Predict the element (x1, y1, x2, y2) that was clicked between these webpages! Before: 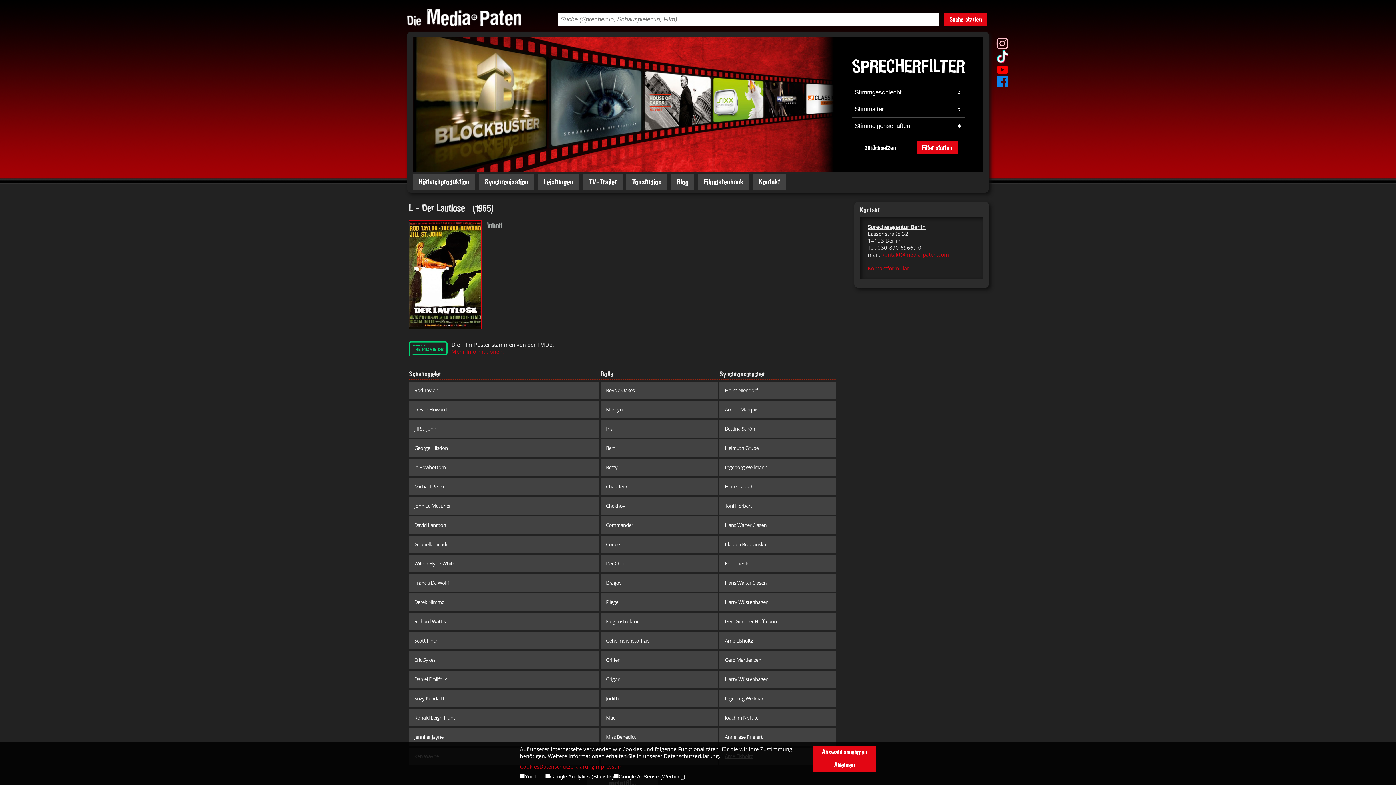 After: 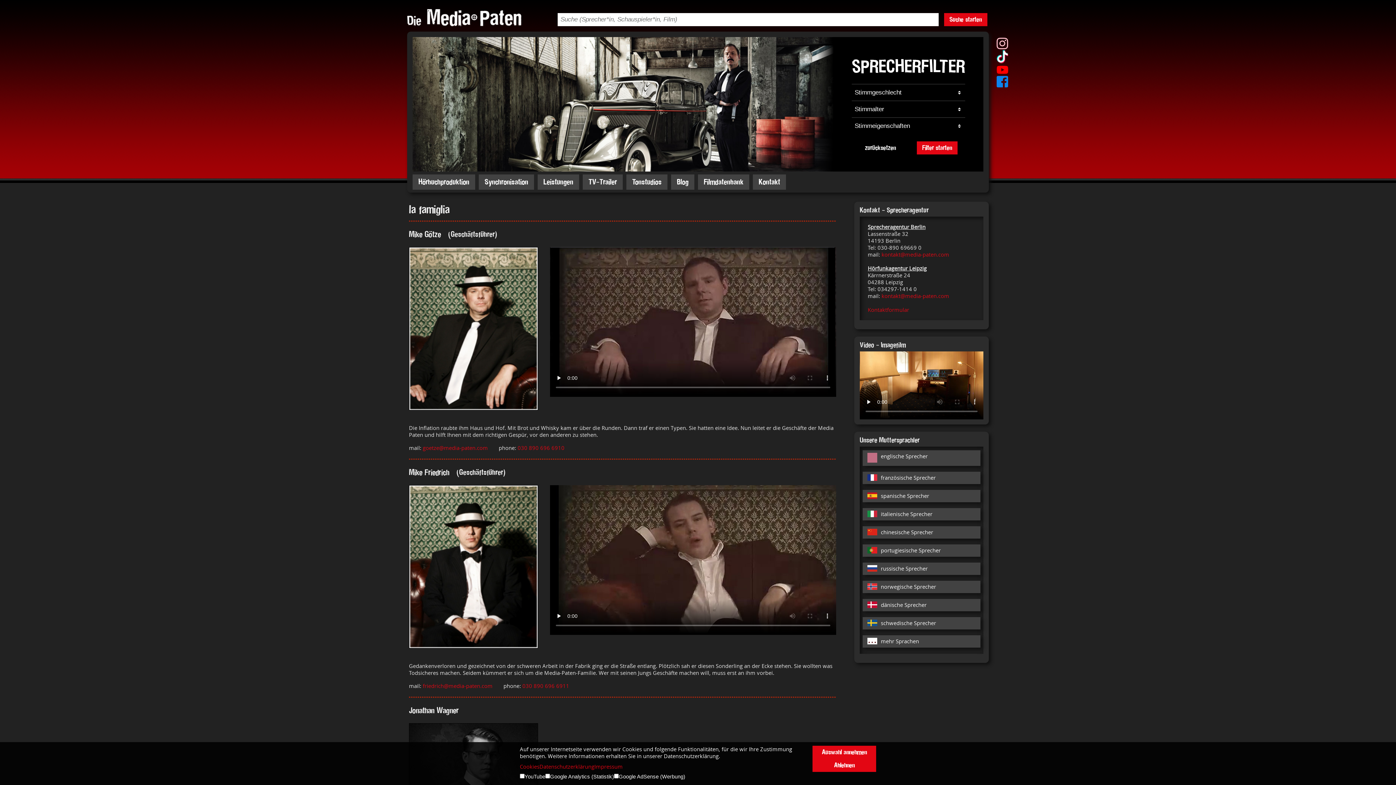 Action: bbox: (753, 174, 786, 189) label: Kontakt